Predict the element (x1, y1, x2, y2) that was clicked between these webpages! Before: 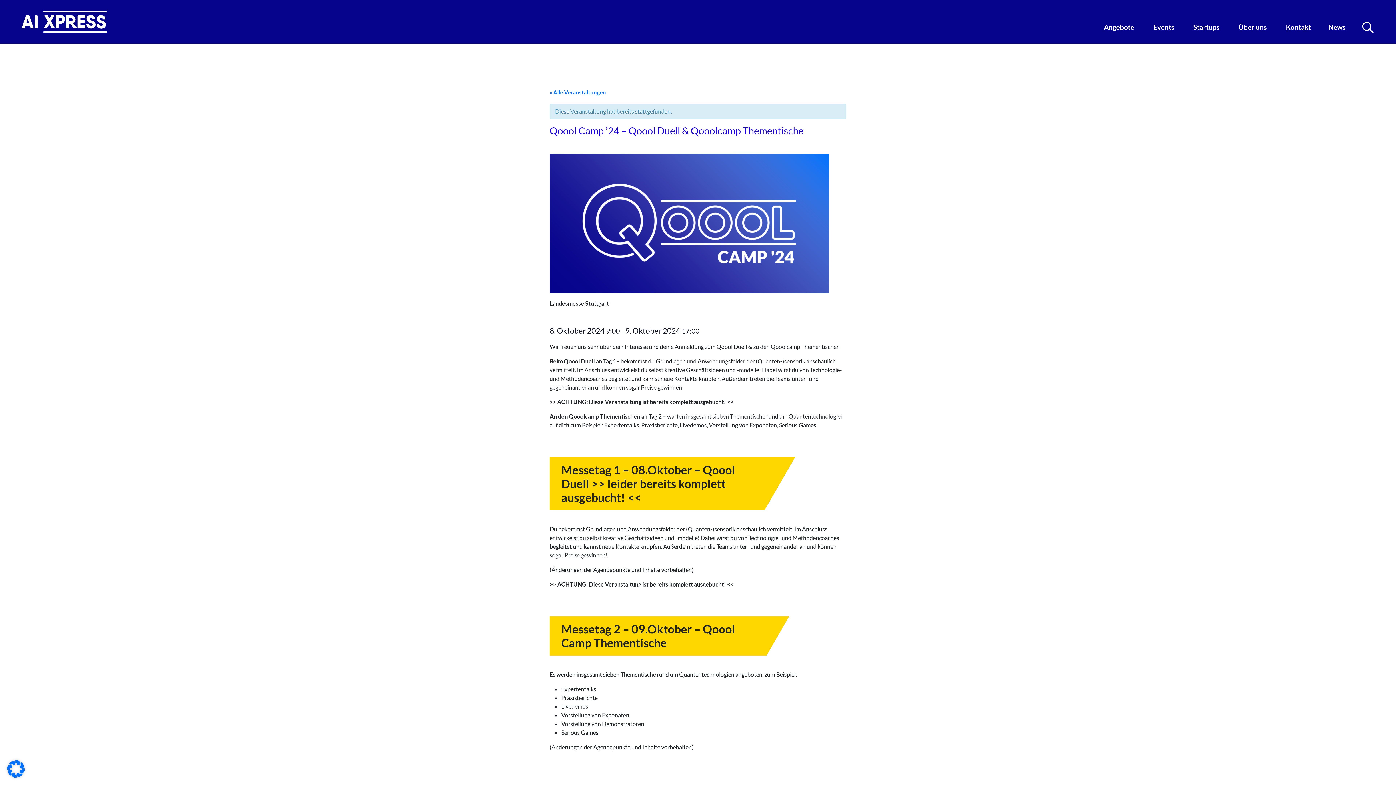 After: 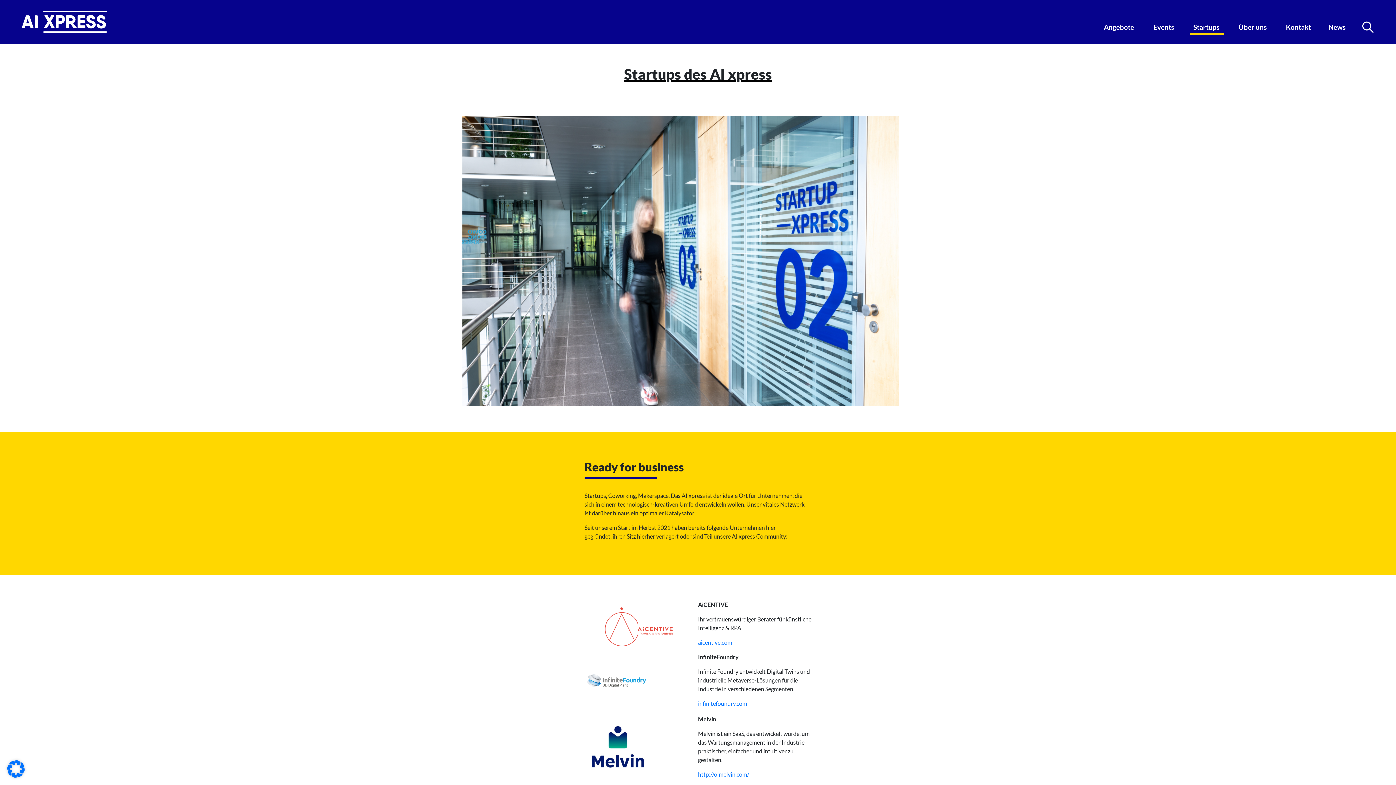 Action: label: Startups bbox: (1190, 19, 1224, 35)